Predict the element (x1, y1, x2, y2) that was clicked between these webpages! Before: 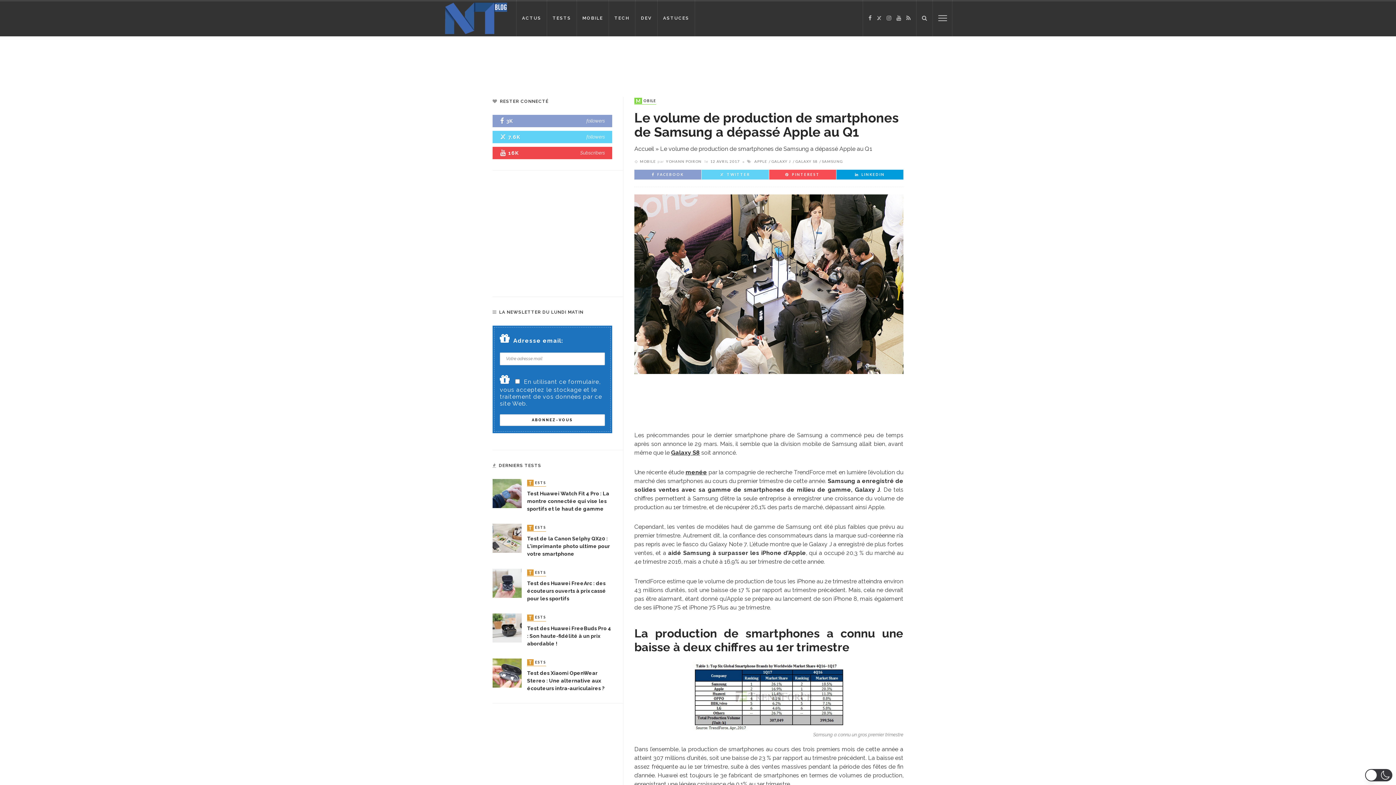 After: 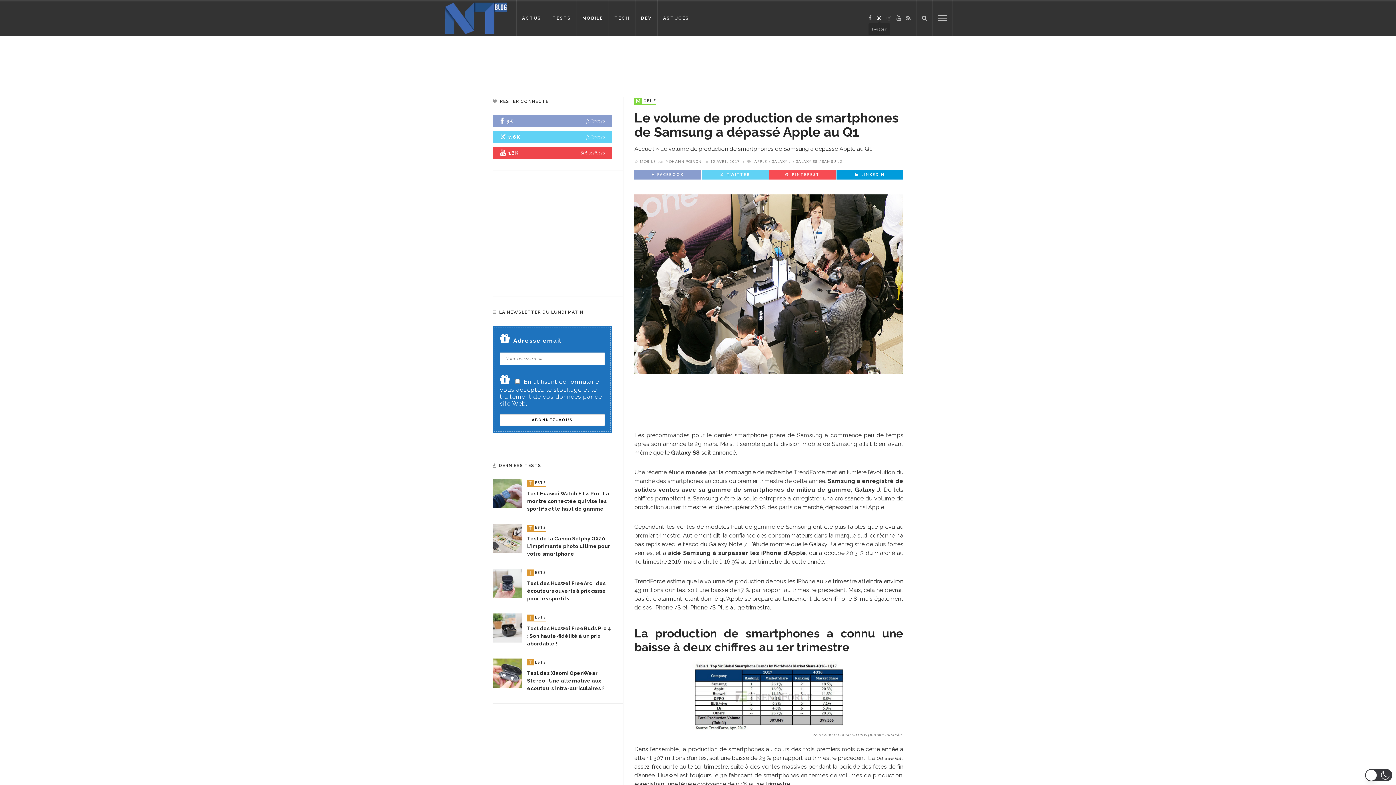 Action: bbox: (874, 14, 884, 21)